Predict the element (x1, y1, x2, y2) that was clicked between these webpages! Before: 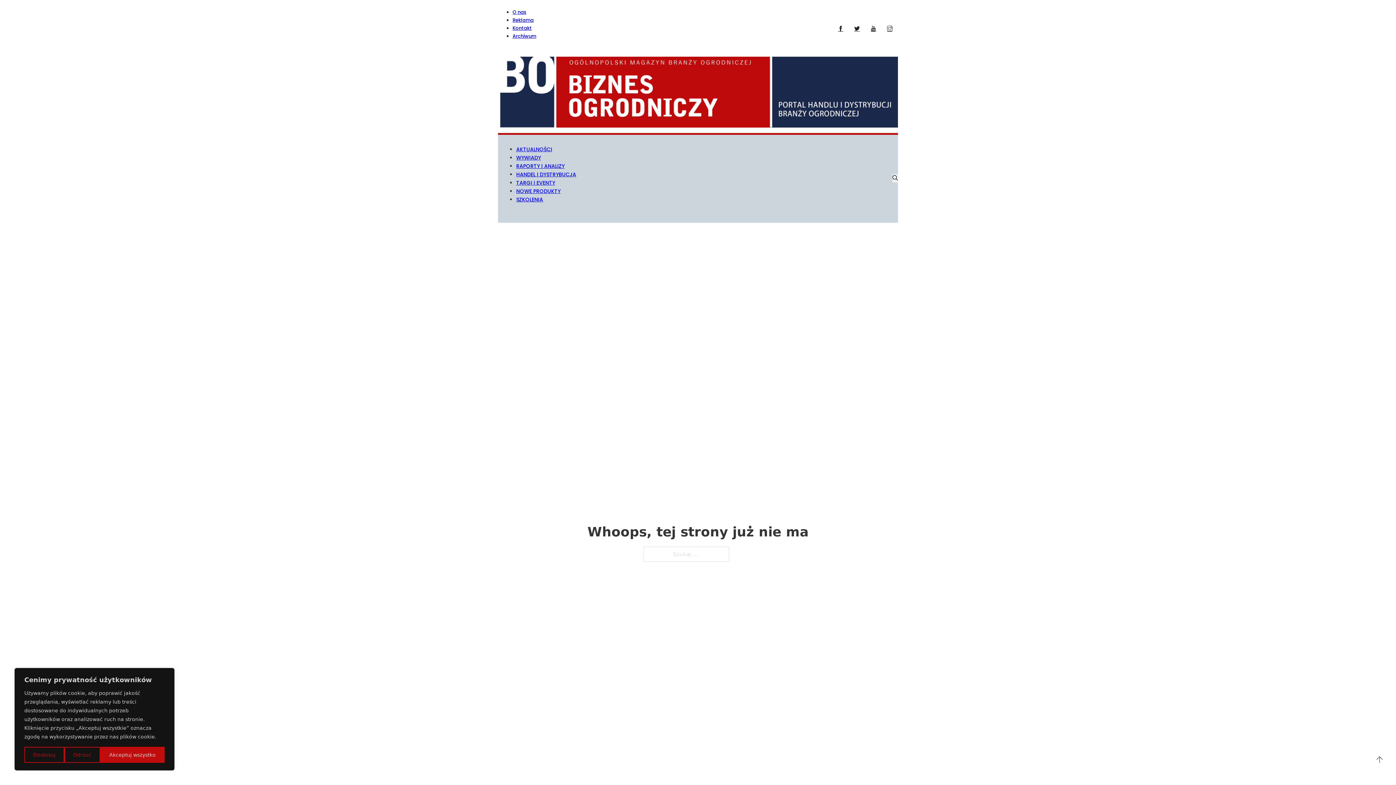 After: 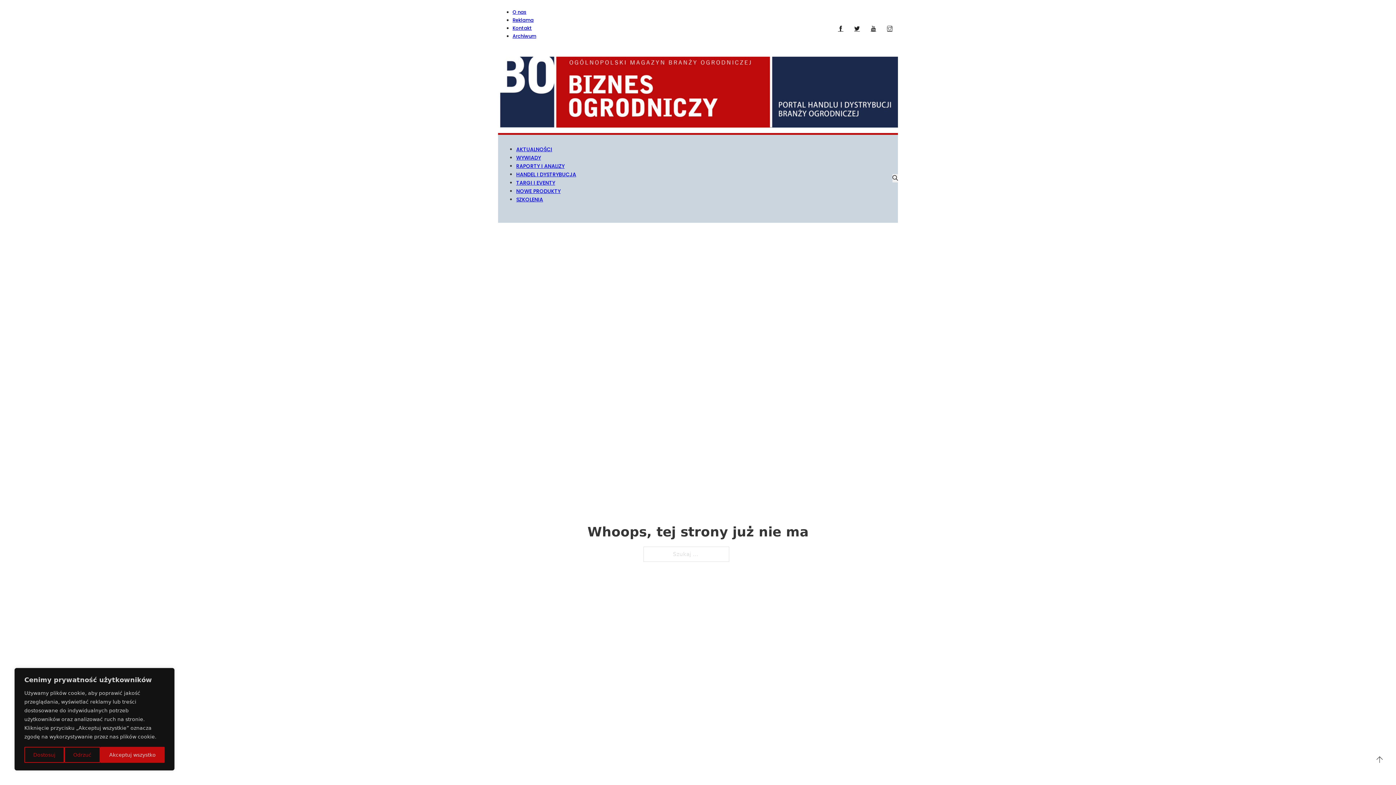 Action: label: Instagram bbox: (881, 23, 898, 32)